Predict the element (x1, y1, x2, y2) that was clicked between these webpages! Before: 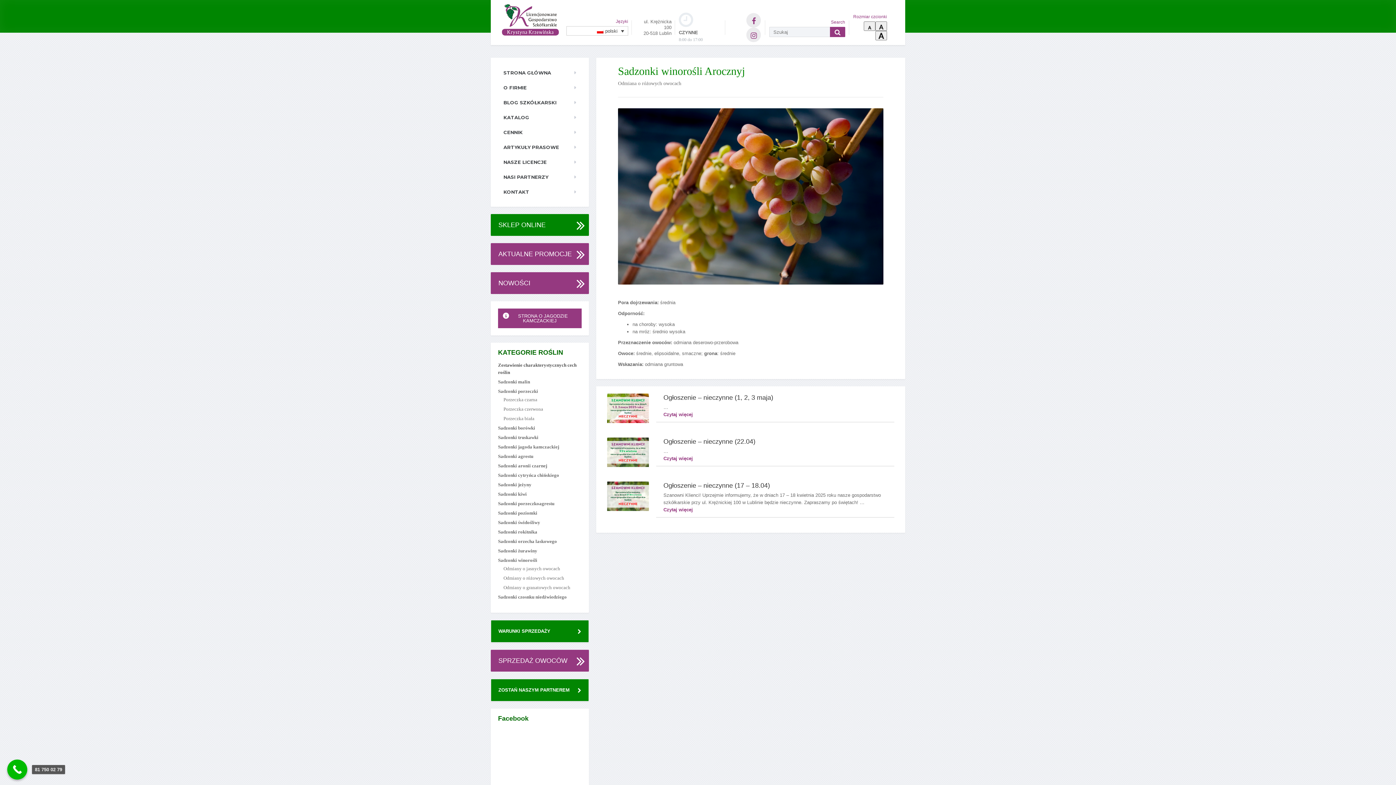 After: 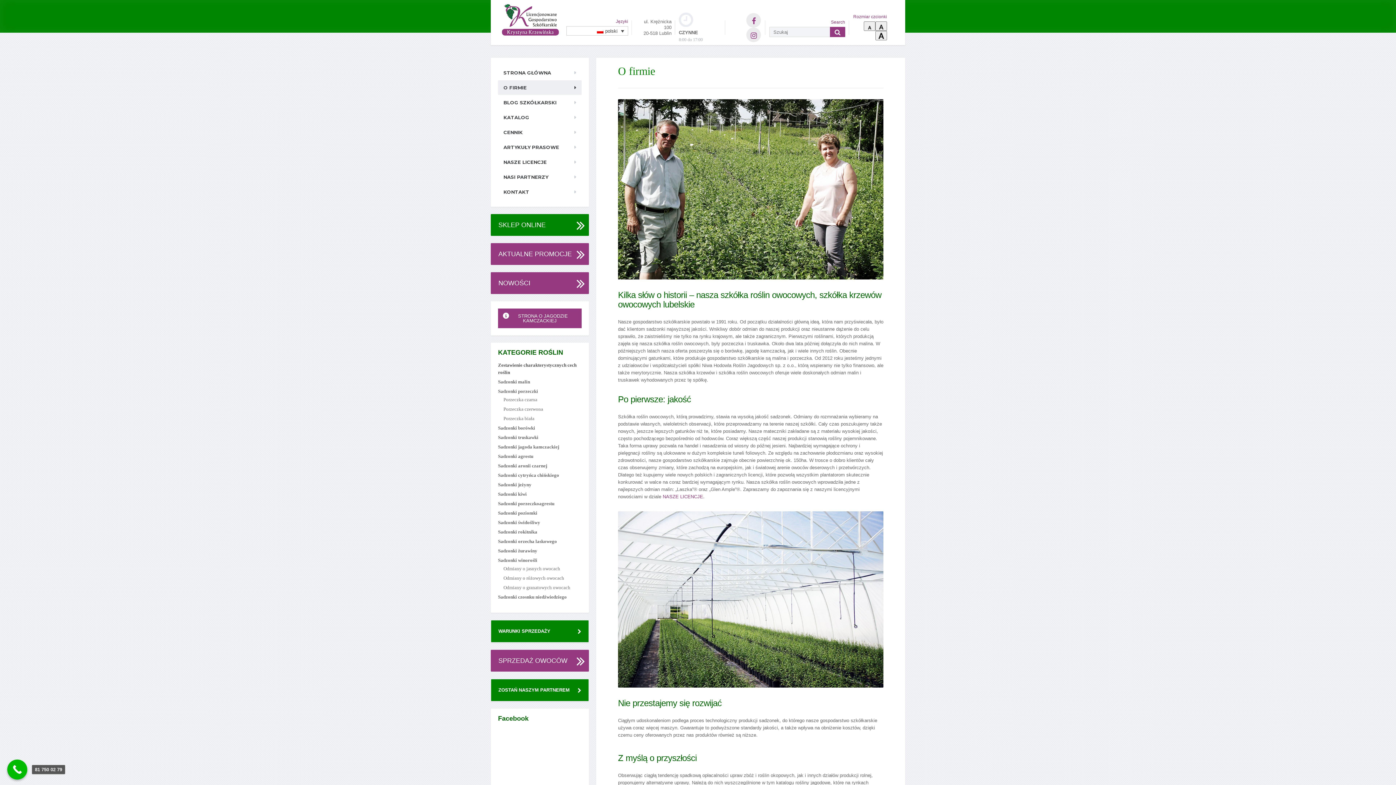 Action: bbox: (498, 80, 581, 94) label: O FIRMIE